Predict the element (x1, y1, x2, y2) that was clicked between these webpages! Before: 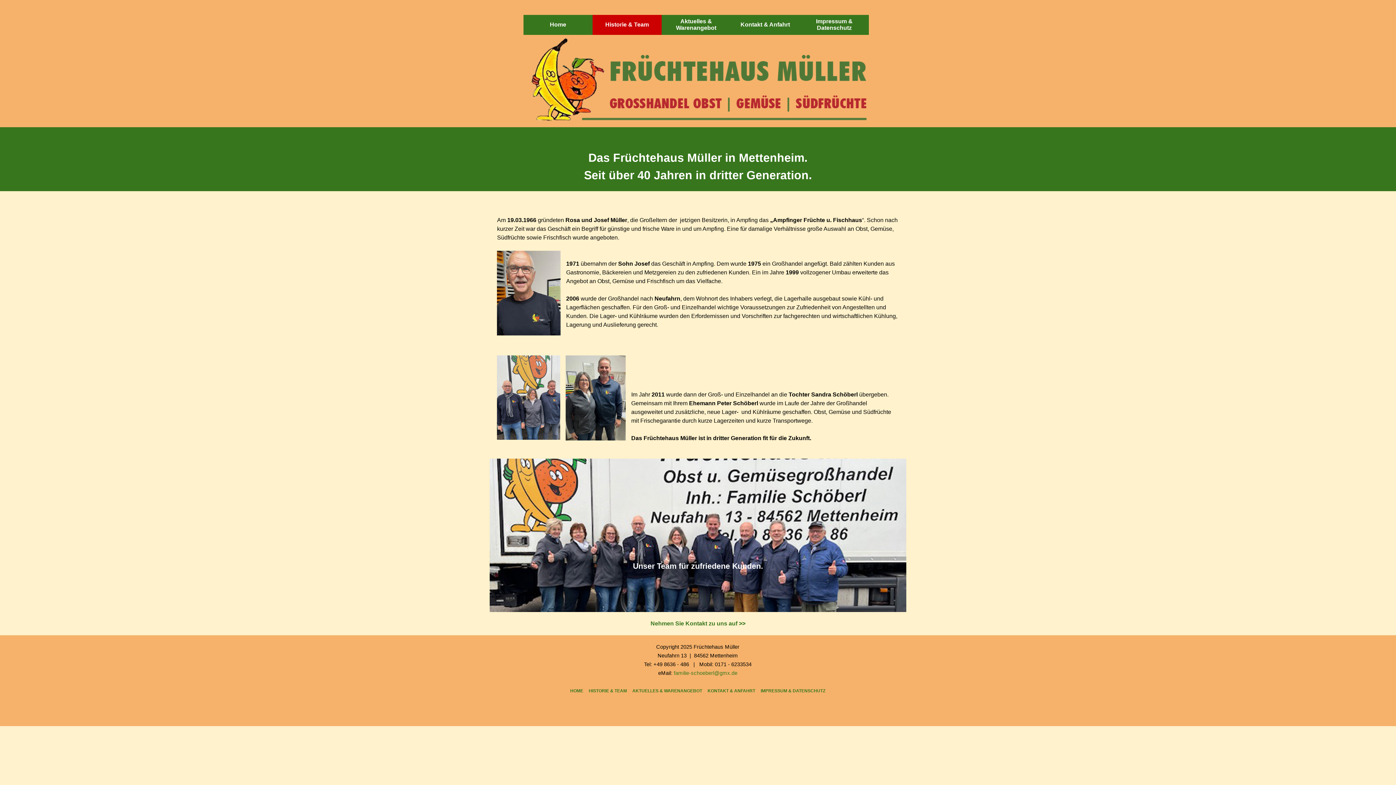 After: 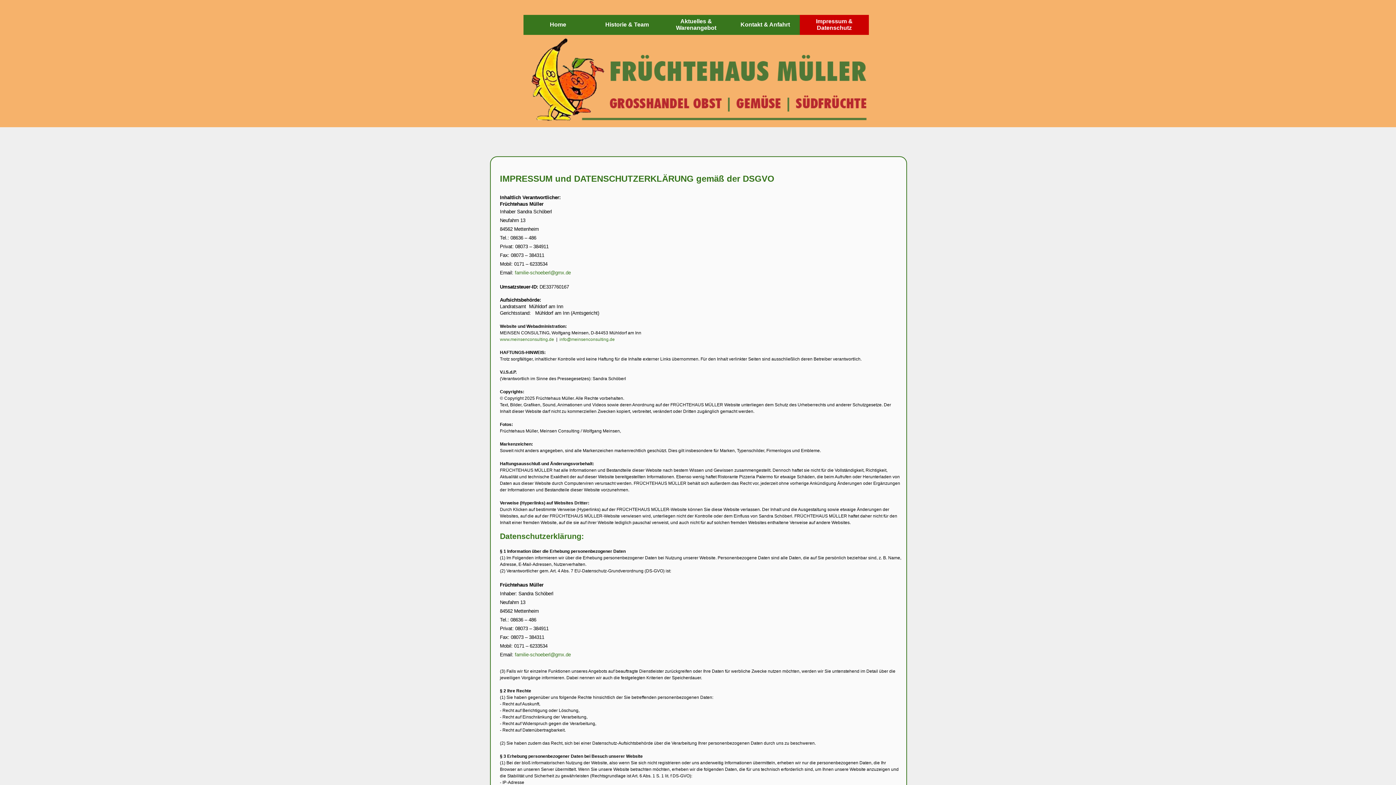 Action: bbox: (803, 14, 865, 34) label: Impressum & Datenschutz